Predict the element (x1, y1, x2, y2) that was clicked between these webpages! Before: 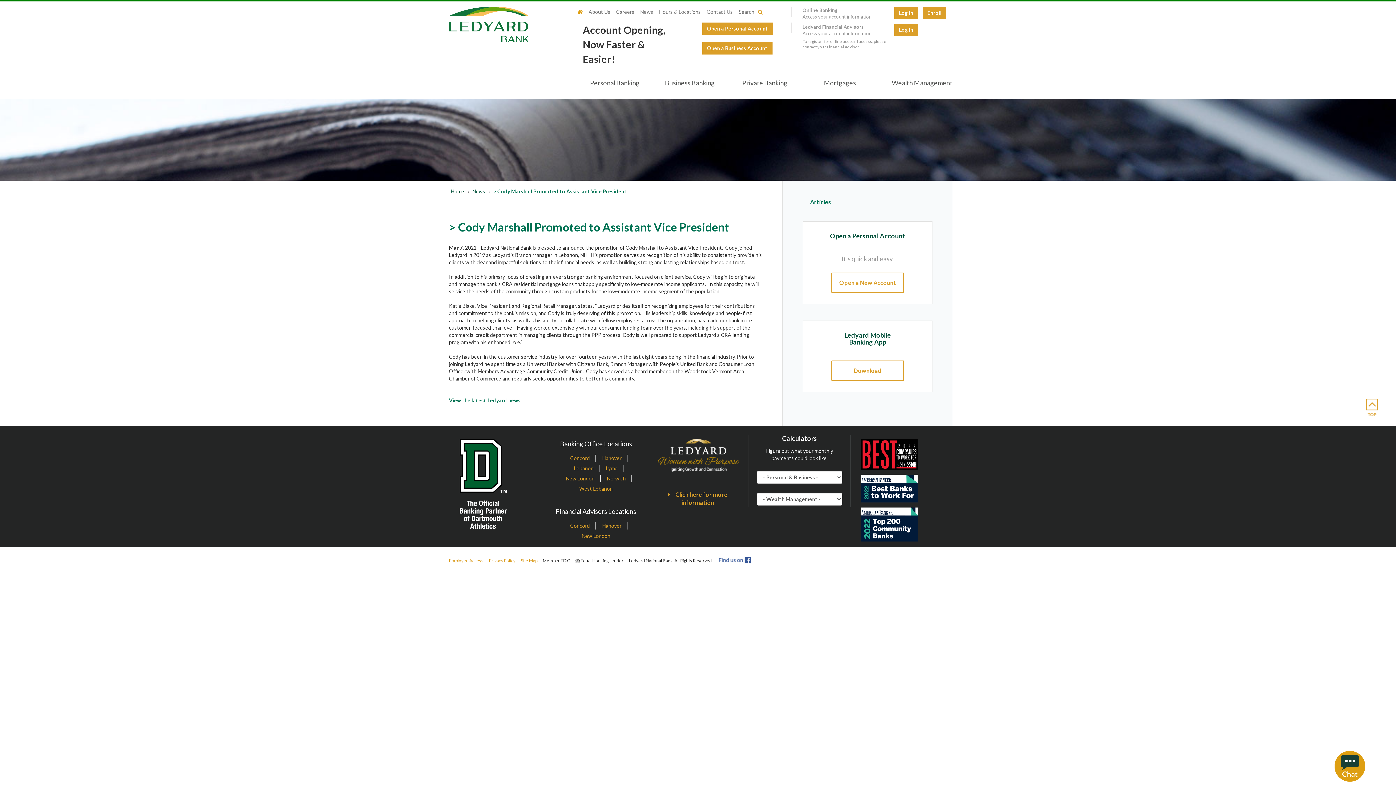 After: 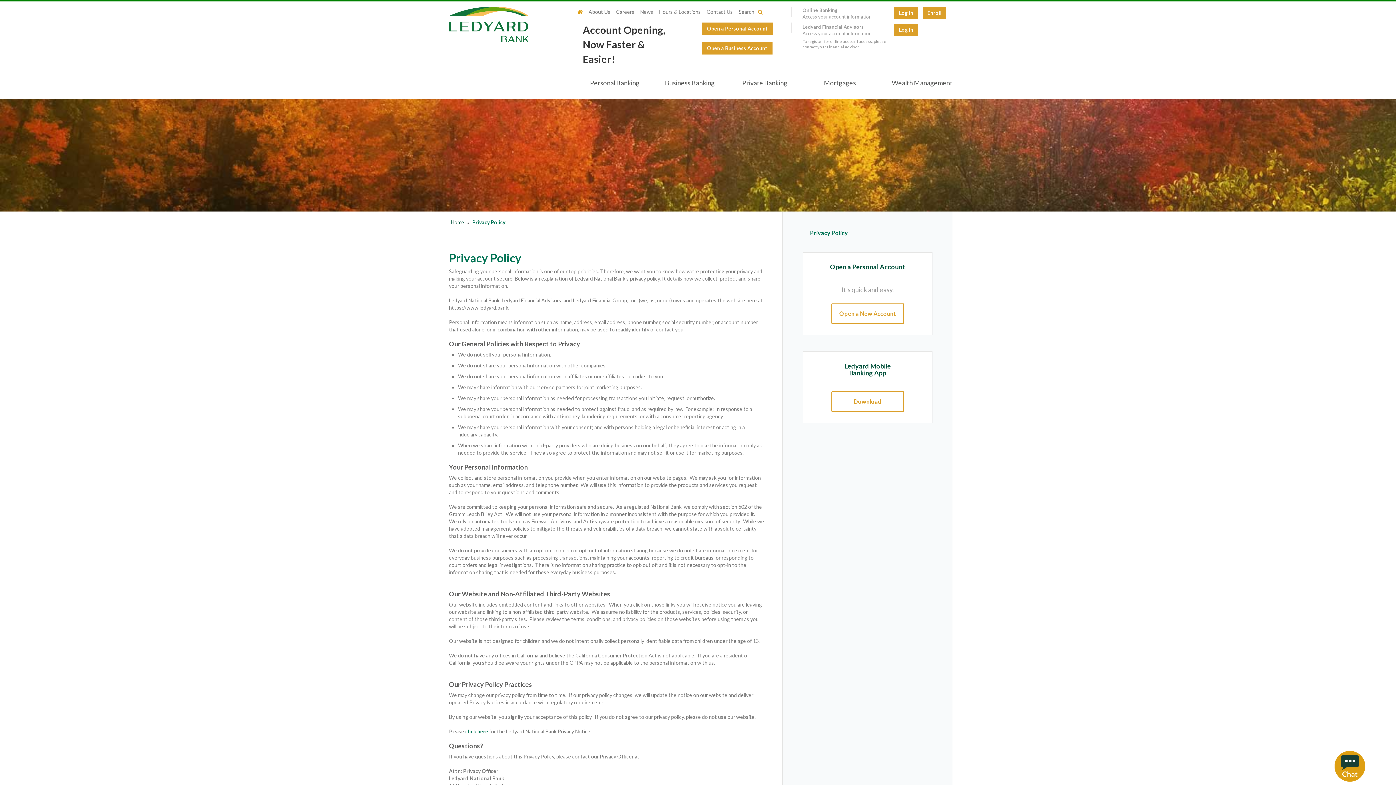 Action: bbox: (489, 558, 515, 563) label: Privacy Policy